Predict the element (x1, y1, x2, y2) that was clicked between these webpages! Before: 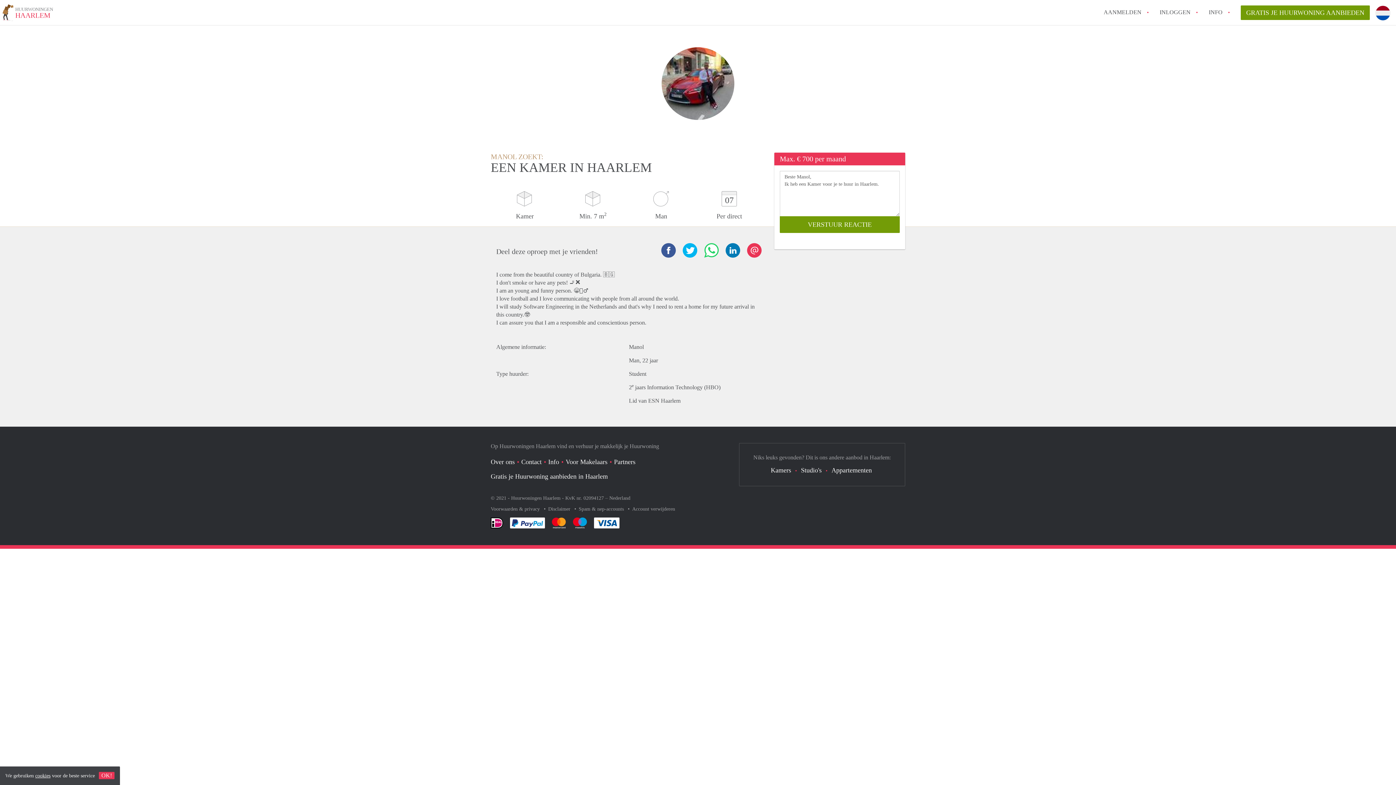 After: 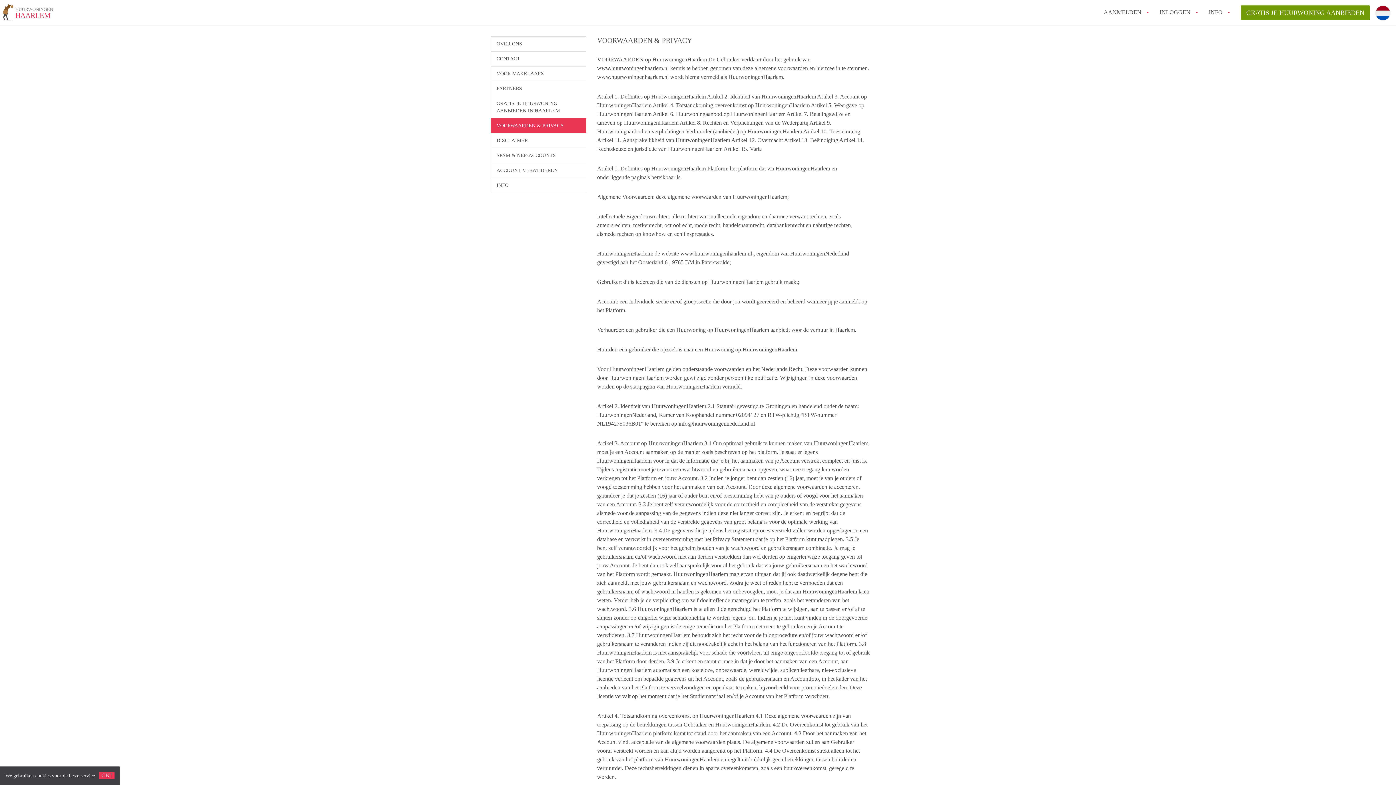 Action: label: cookies bbox: (35, 773, 50, 778)